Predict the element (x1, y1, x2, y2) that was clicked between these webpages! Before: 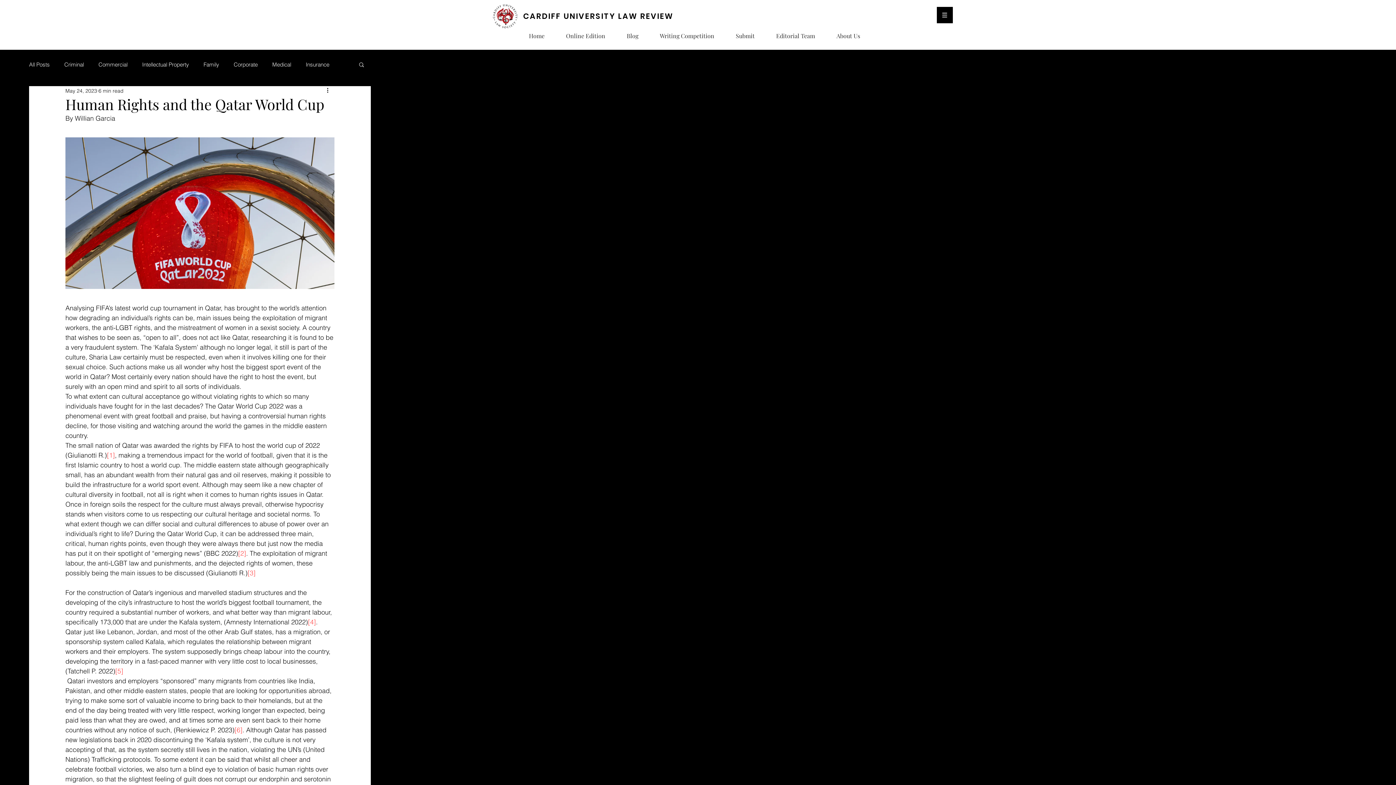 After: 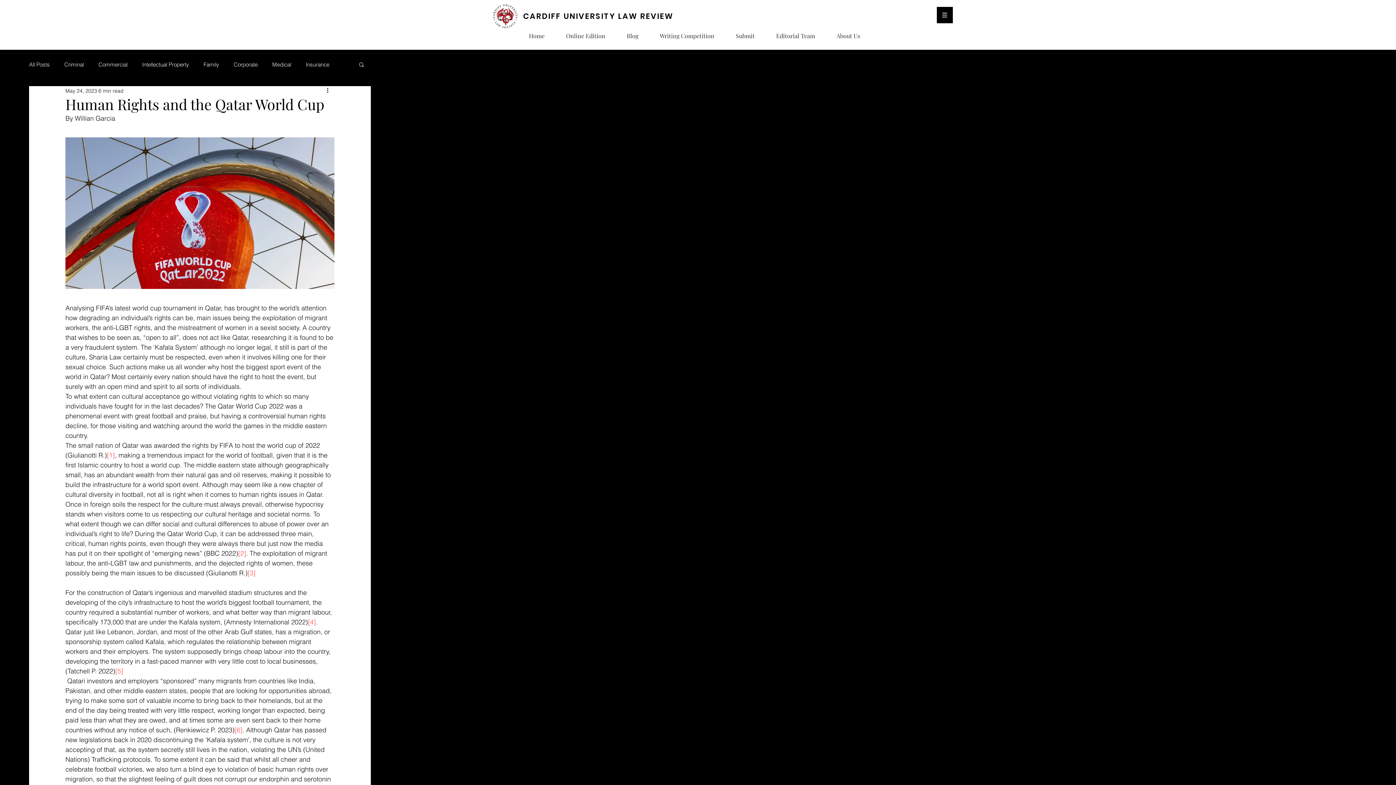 Action: bbox: (115, 667, 123, 675) label: [5]